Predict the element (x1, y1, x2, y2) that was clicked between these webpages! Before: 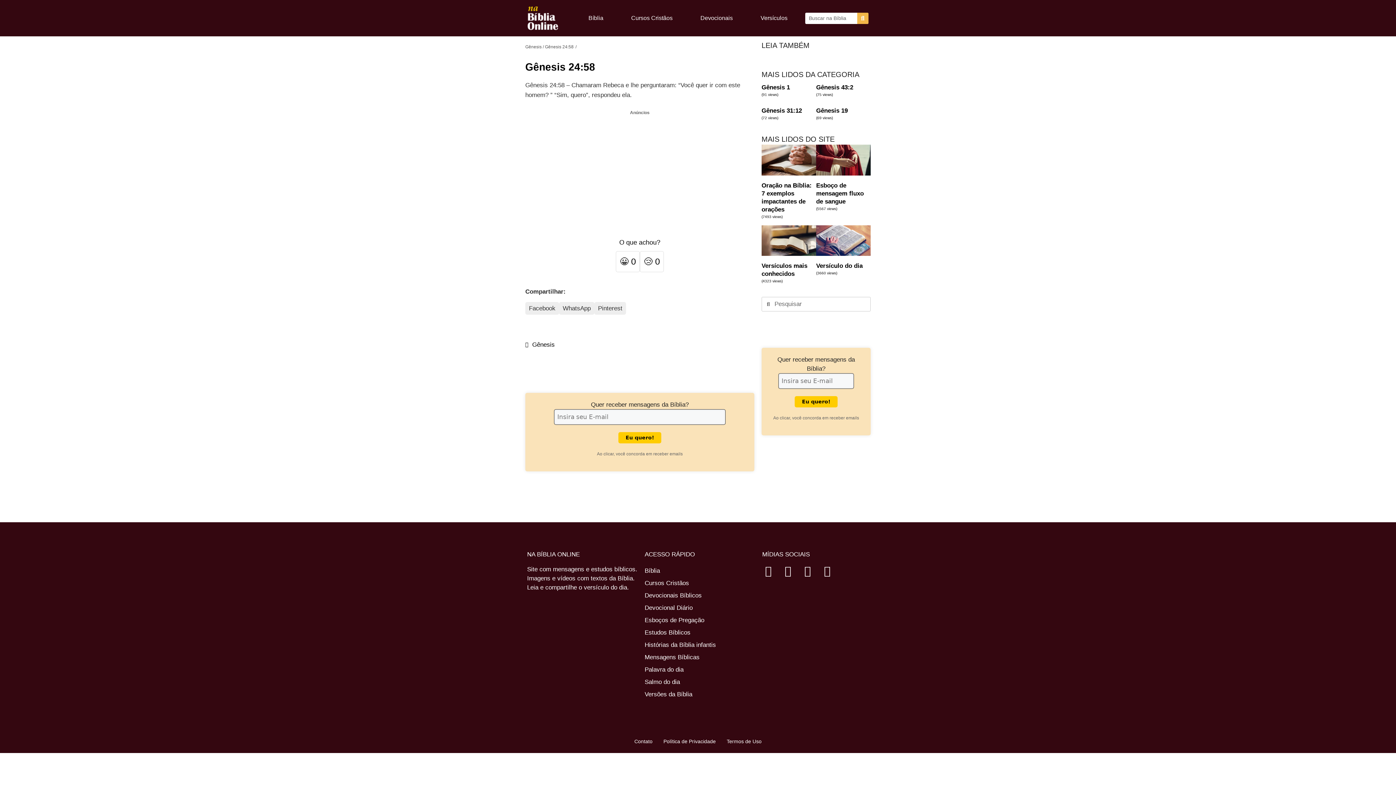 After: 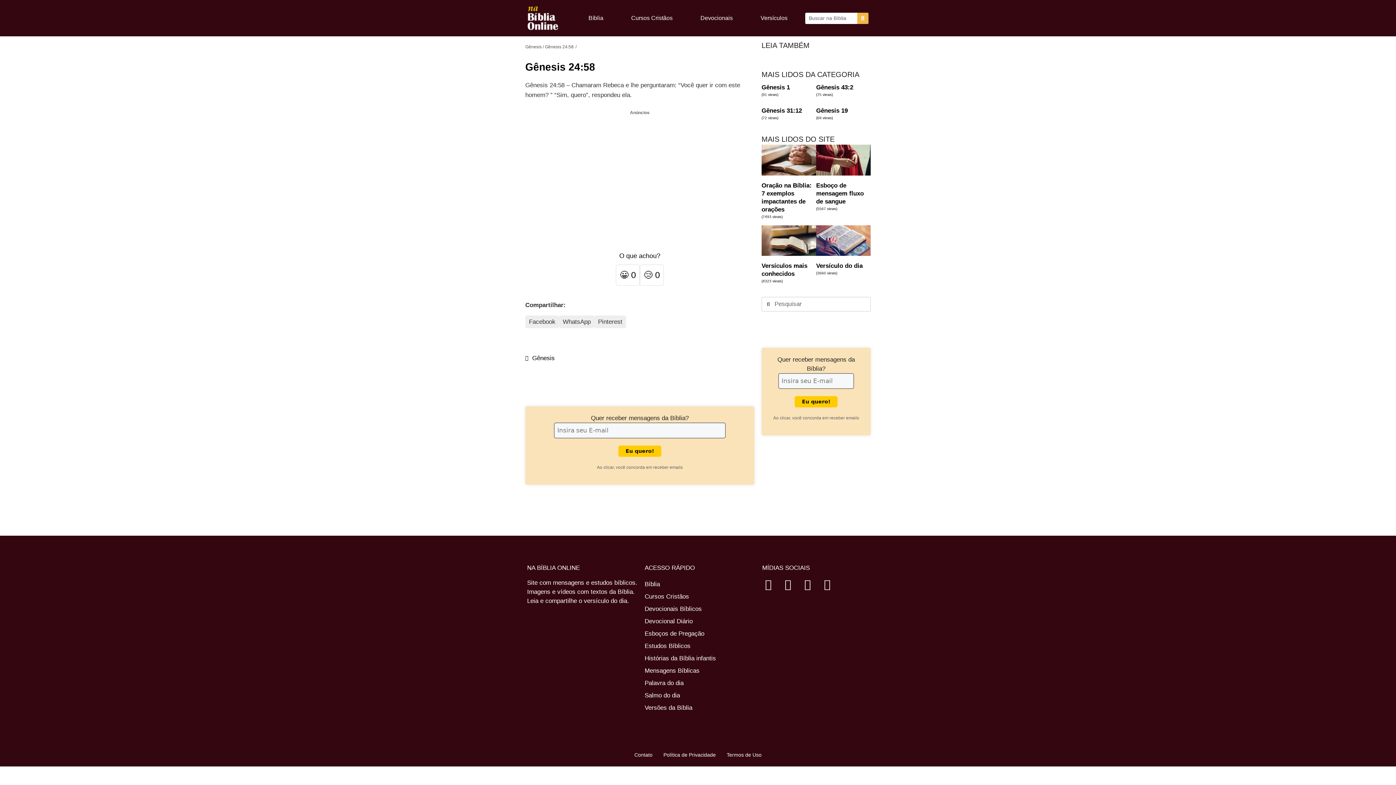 Action: label: Twitter bbox: (782, 565, 793, 576)